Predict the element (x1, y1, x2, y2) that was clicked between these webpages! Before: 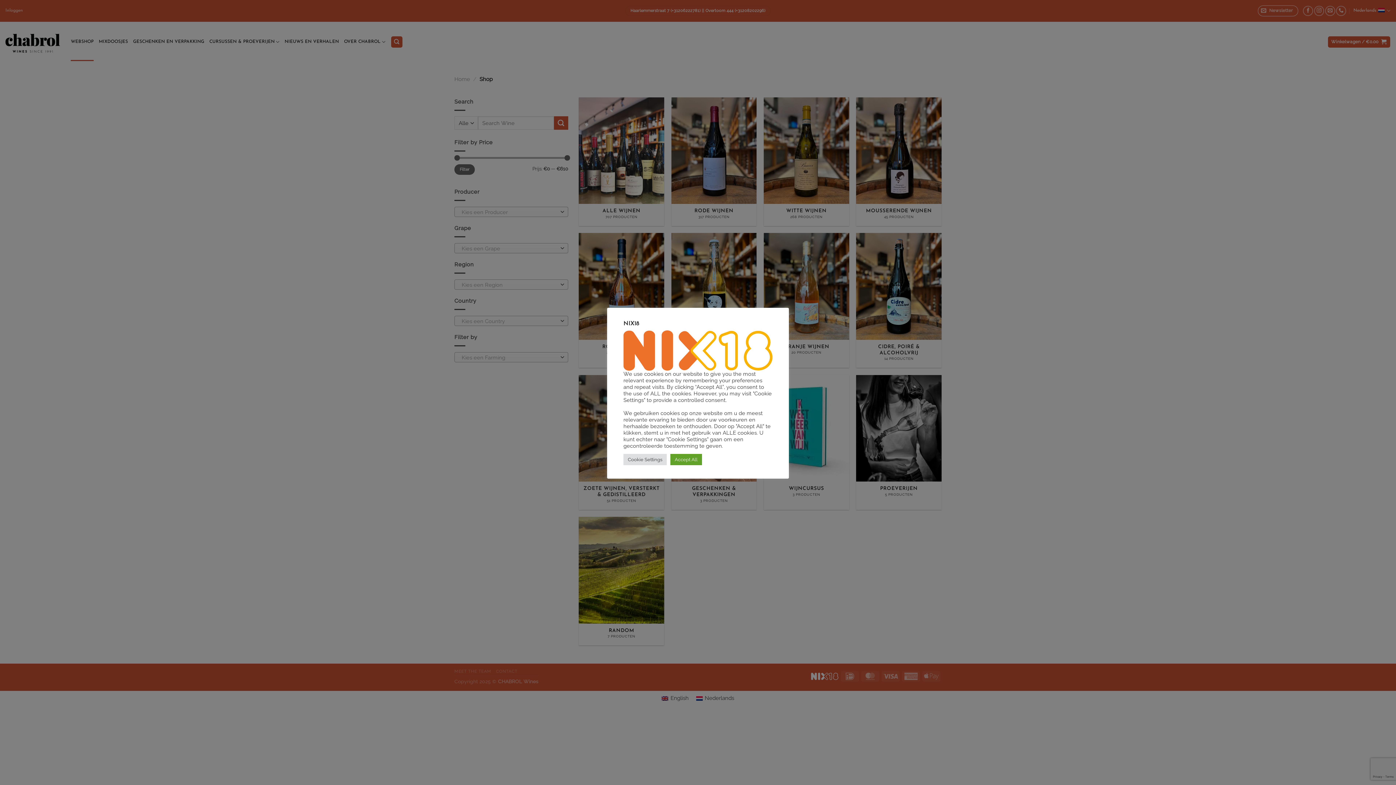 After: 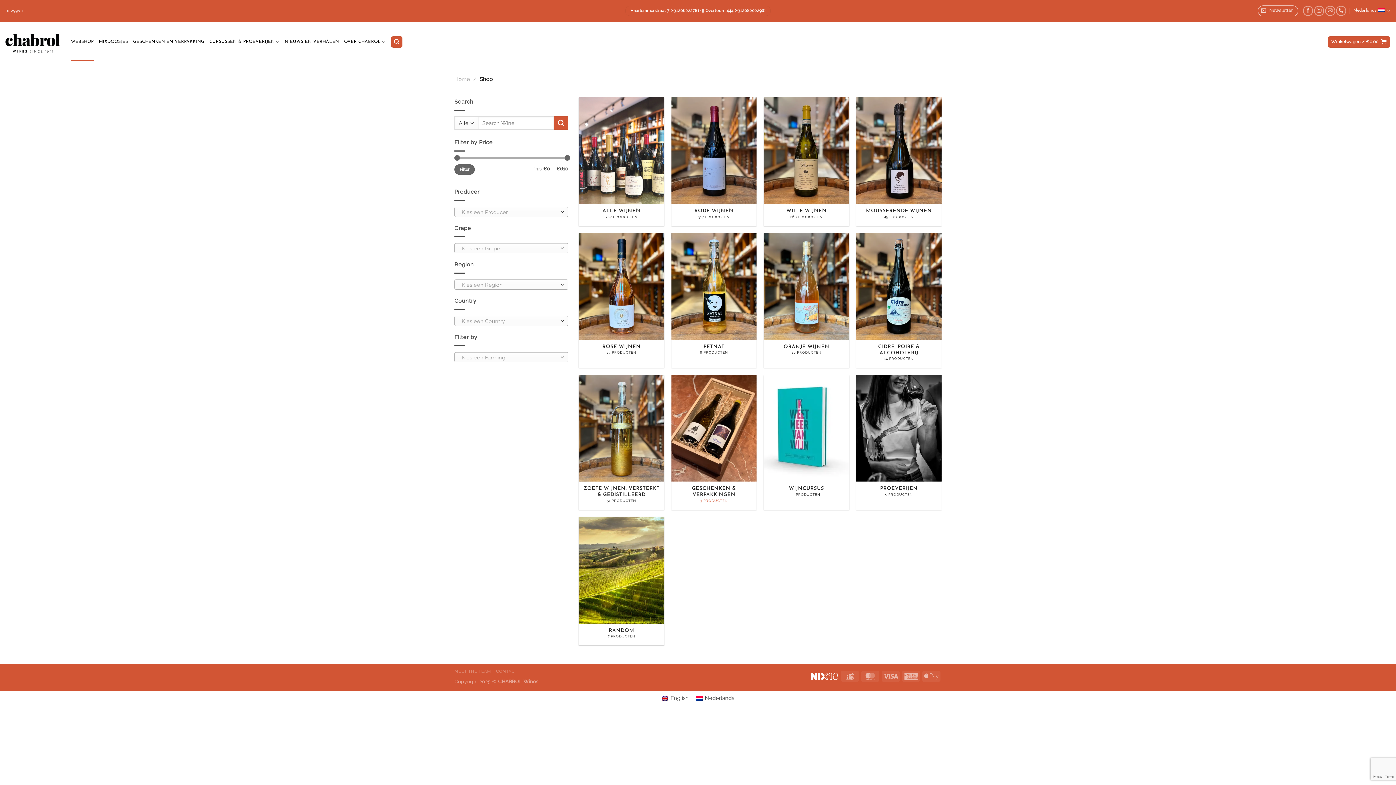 Action: bbox: (670, 454, 702, 465) label: Accept All